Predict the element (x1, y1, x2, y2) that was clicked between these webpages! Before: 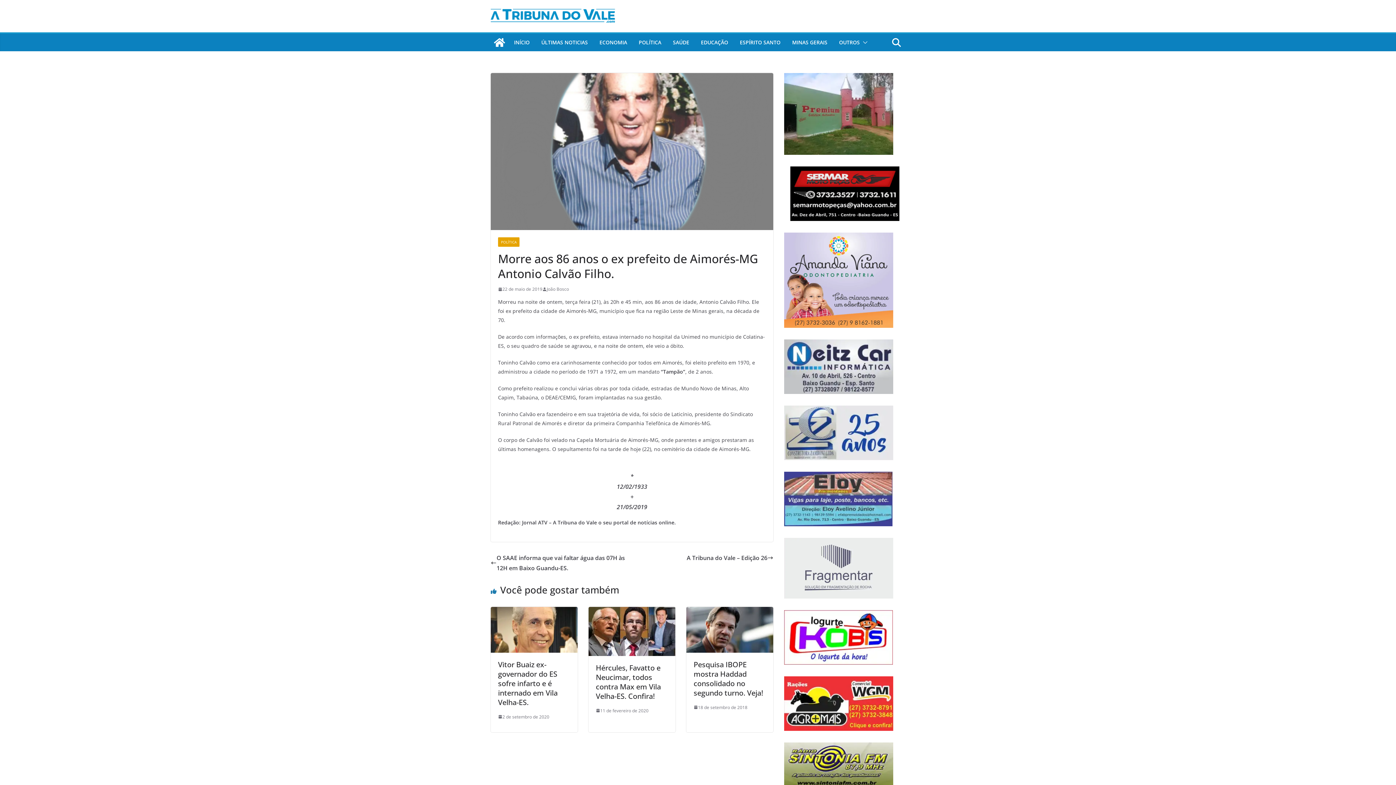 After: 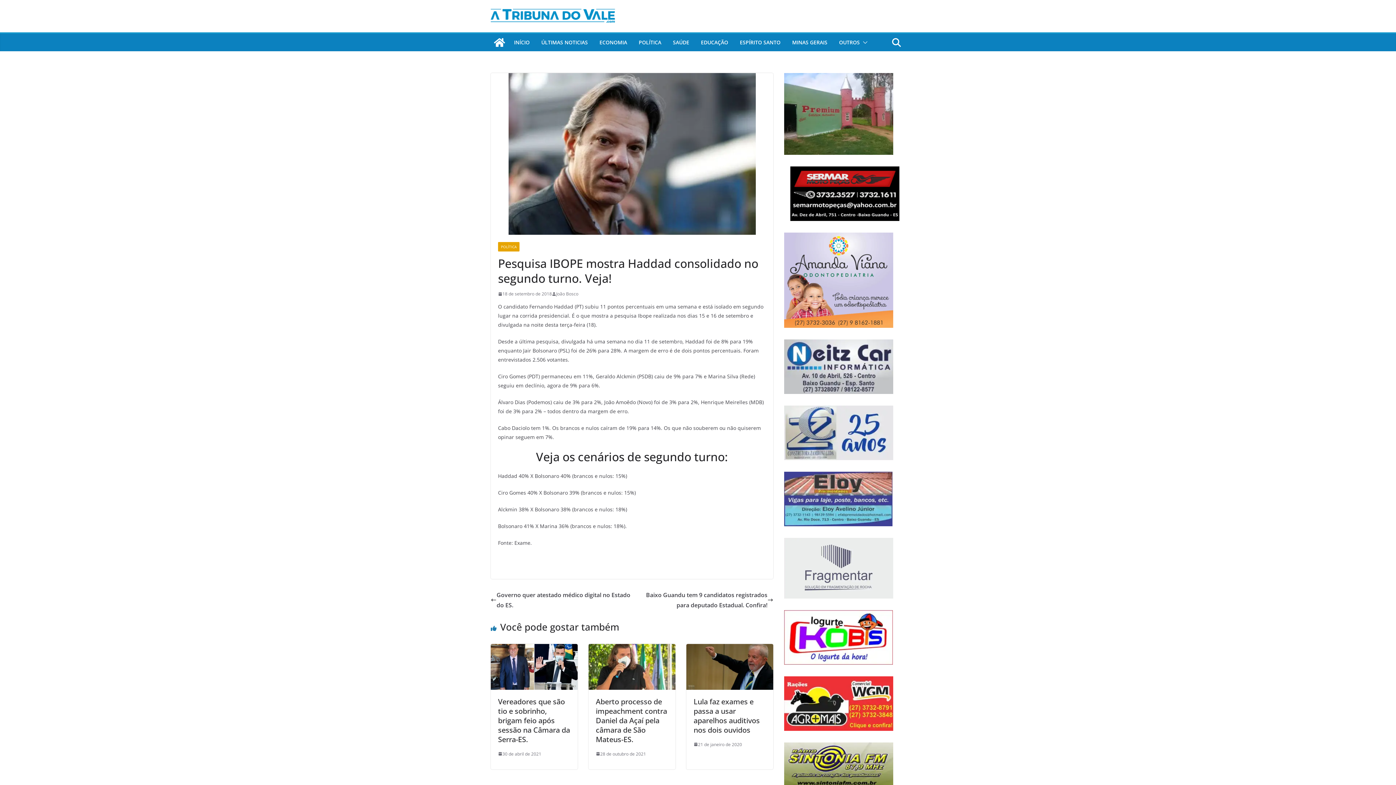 Action: bbox: (693, 703, 747, 711) label: 18 de setembro de 2018